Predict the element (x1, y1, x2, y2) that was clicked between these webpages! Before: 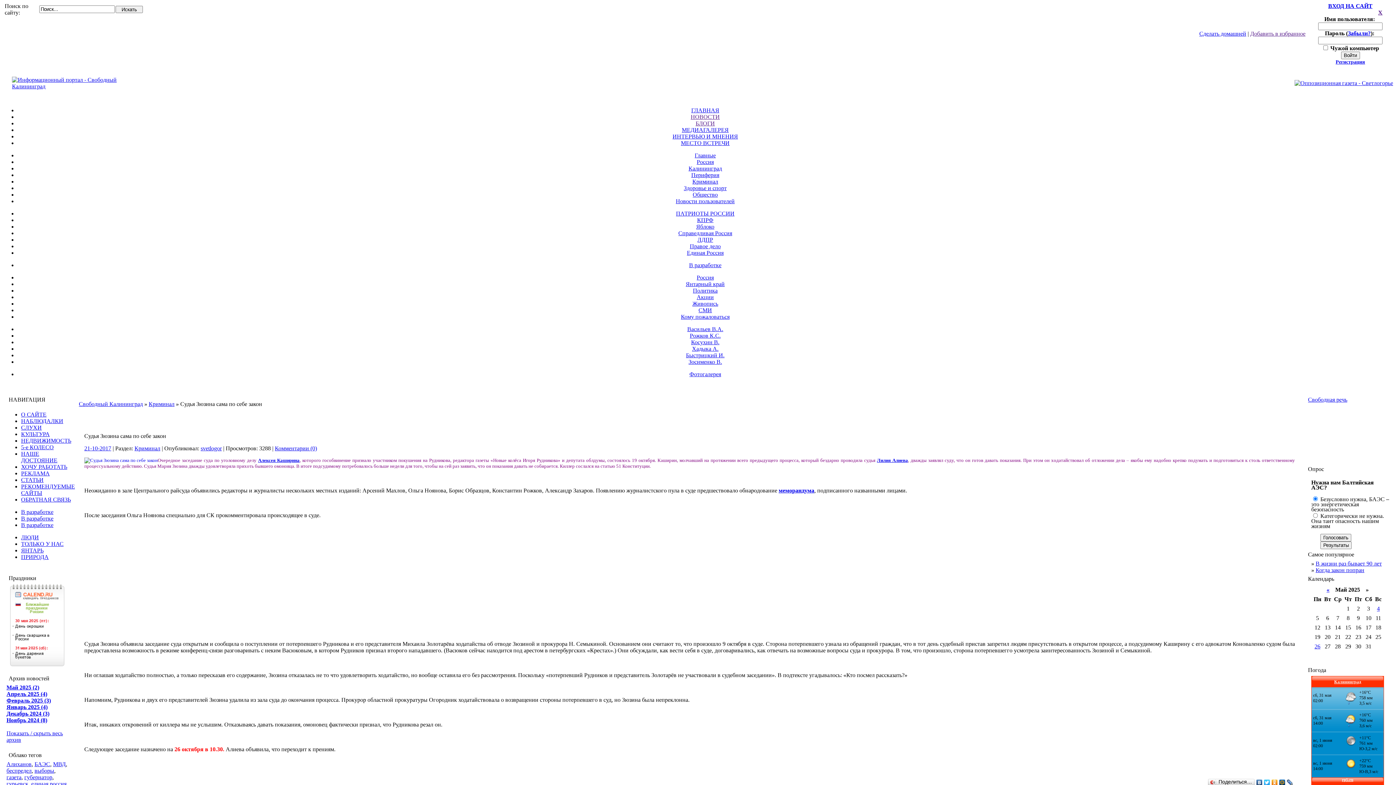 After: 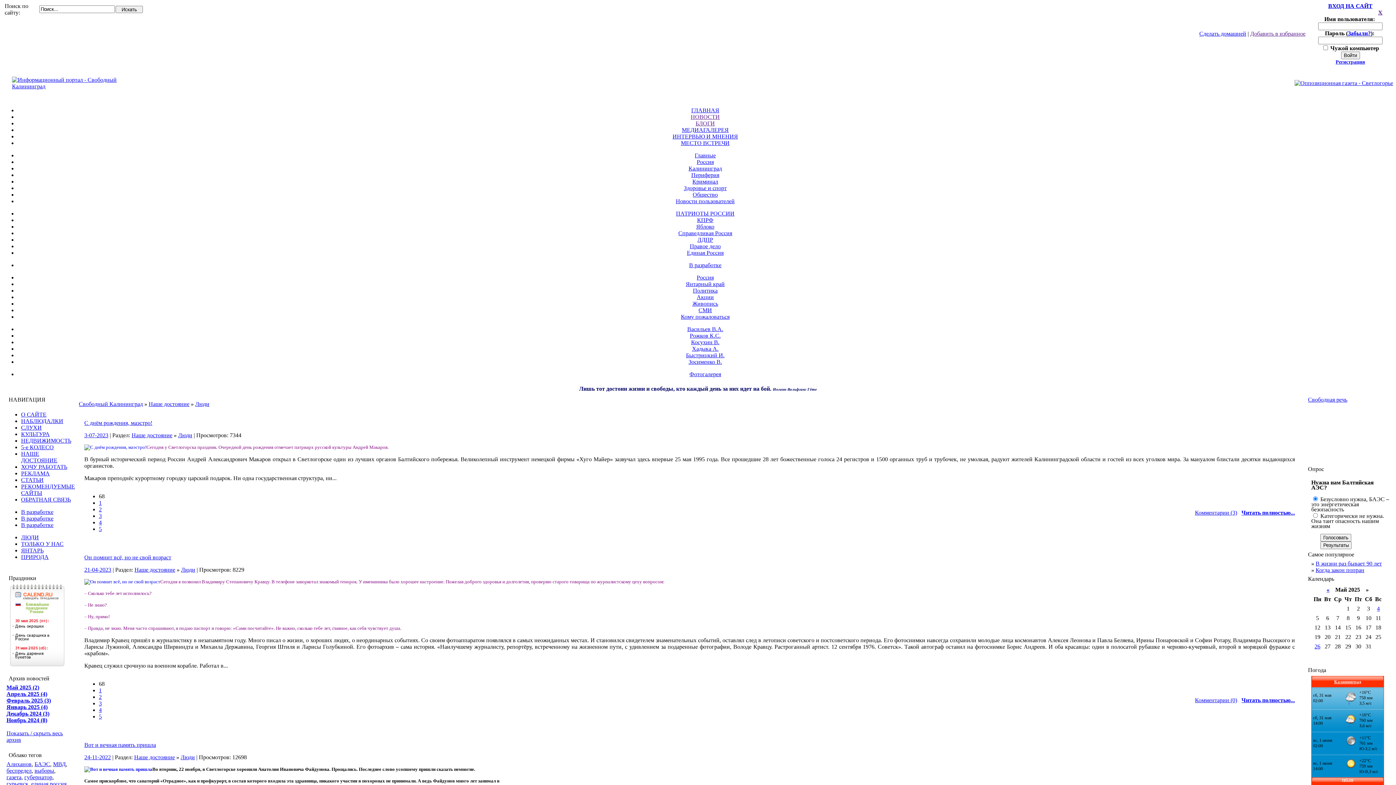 Action: bbox: (21, 534, 38, 540) label: ЛЮДИ